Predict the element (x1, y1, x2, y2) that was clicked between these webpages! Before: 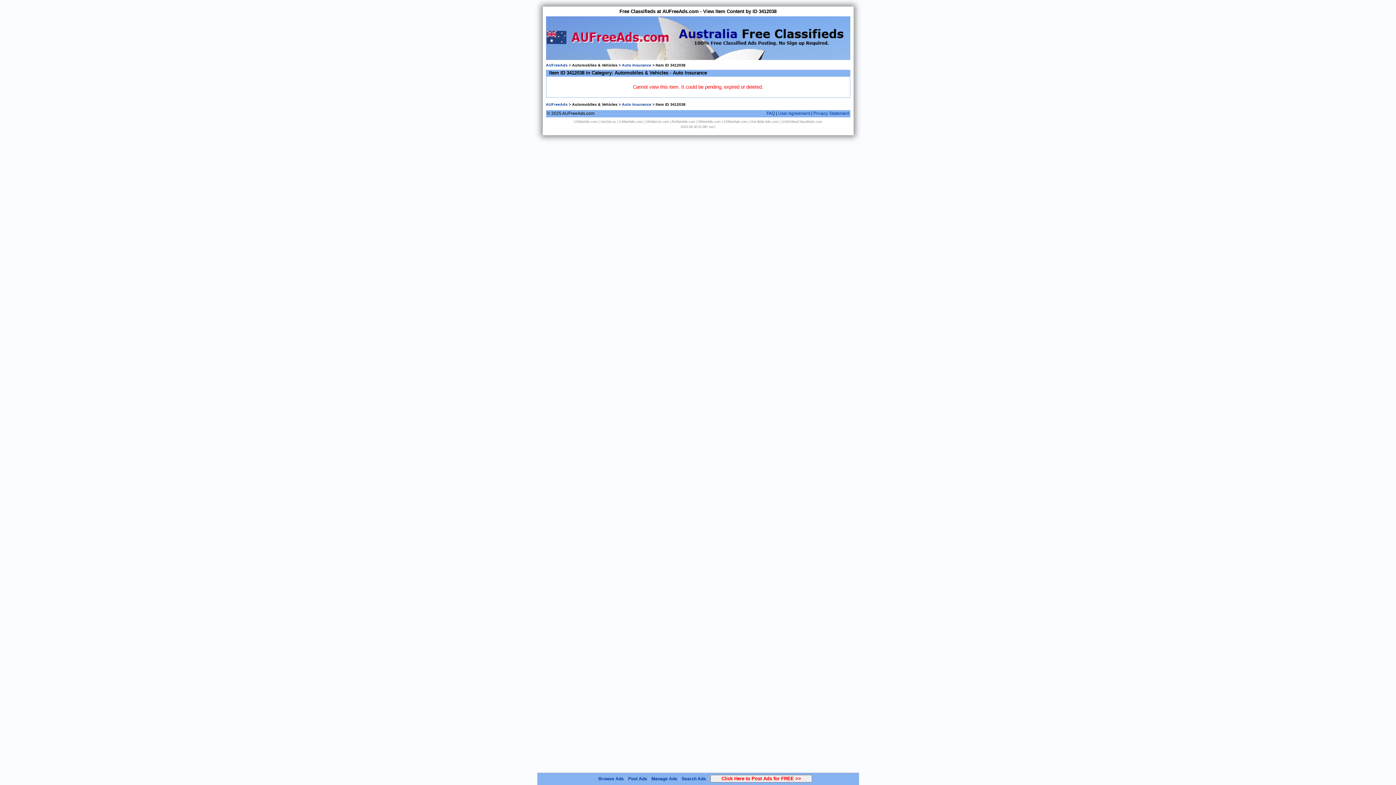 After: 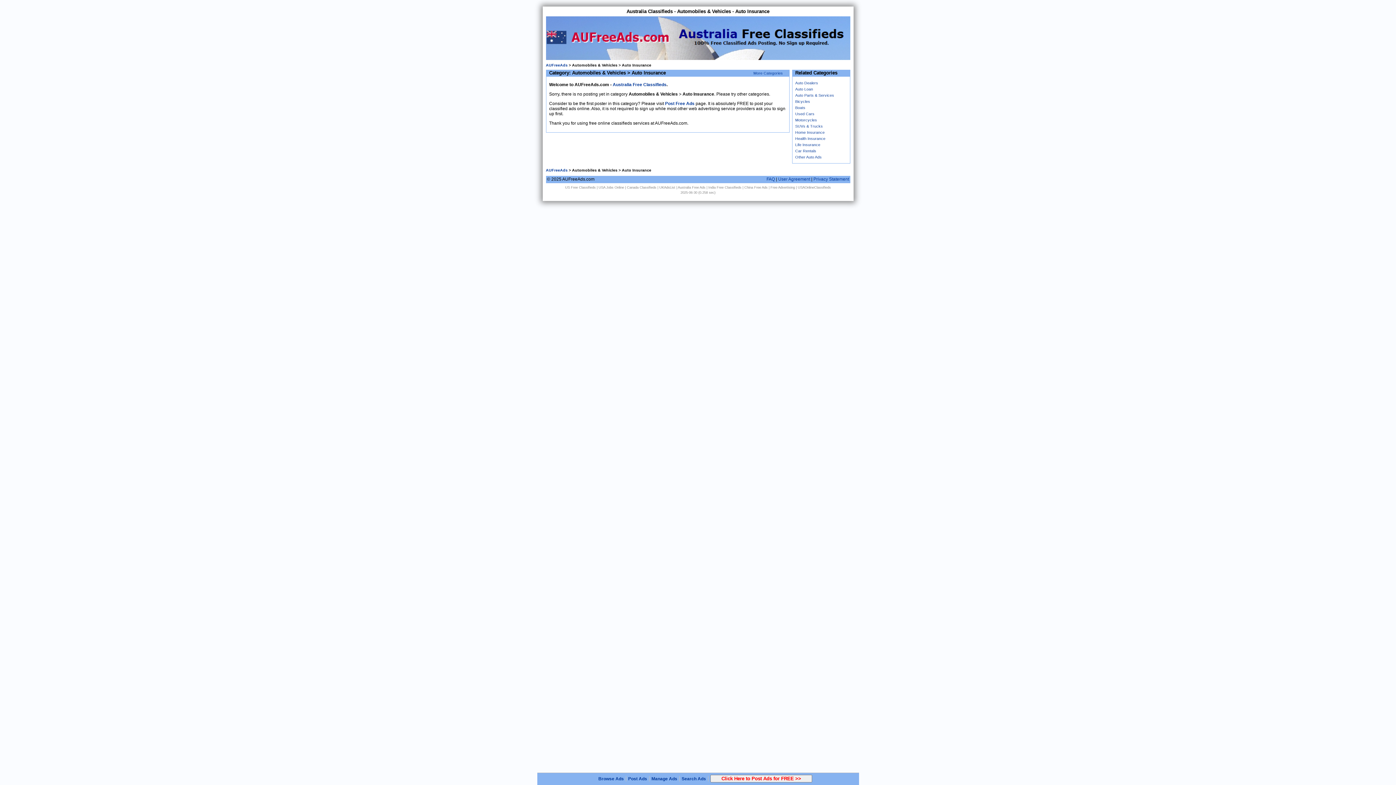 Action: label: Auto Insurance bbox: (622, 102, 651, 106)